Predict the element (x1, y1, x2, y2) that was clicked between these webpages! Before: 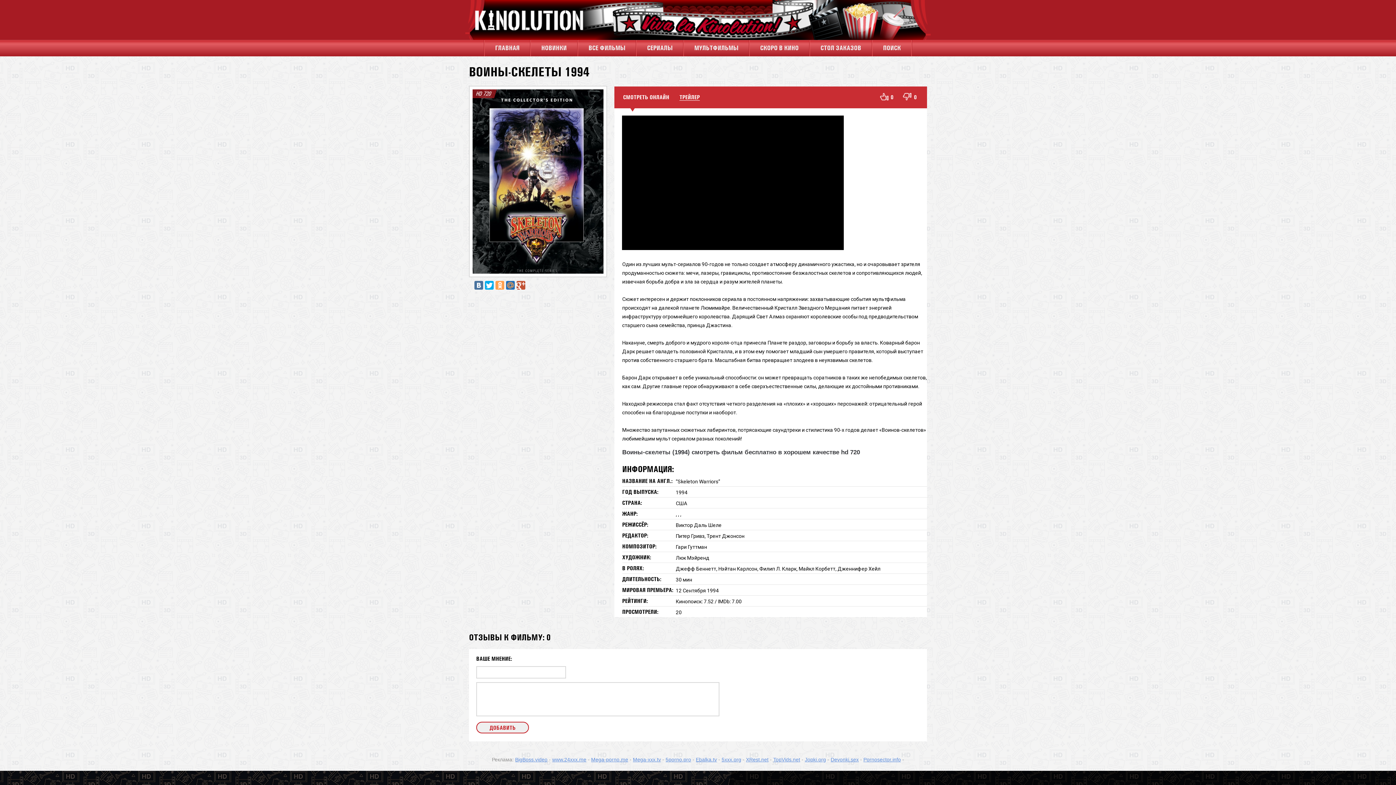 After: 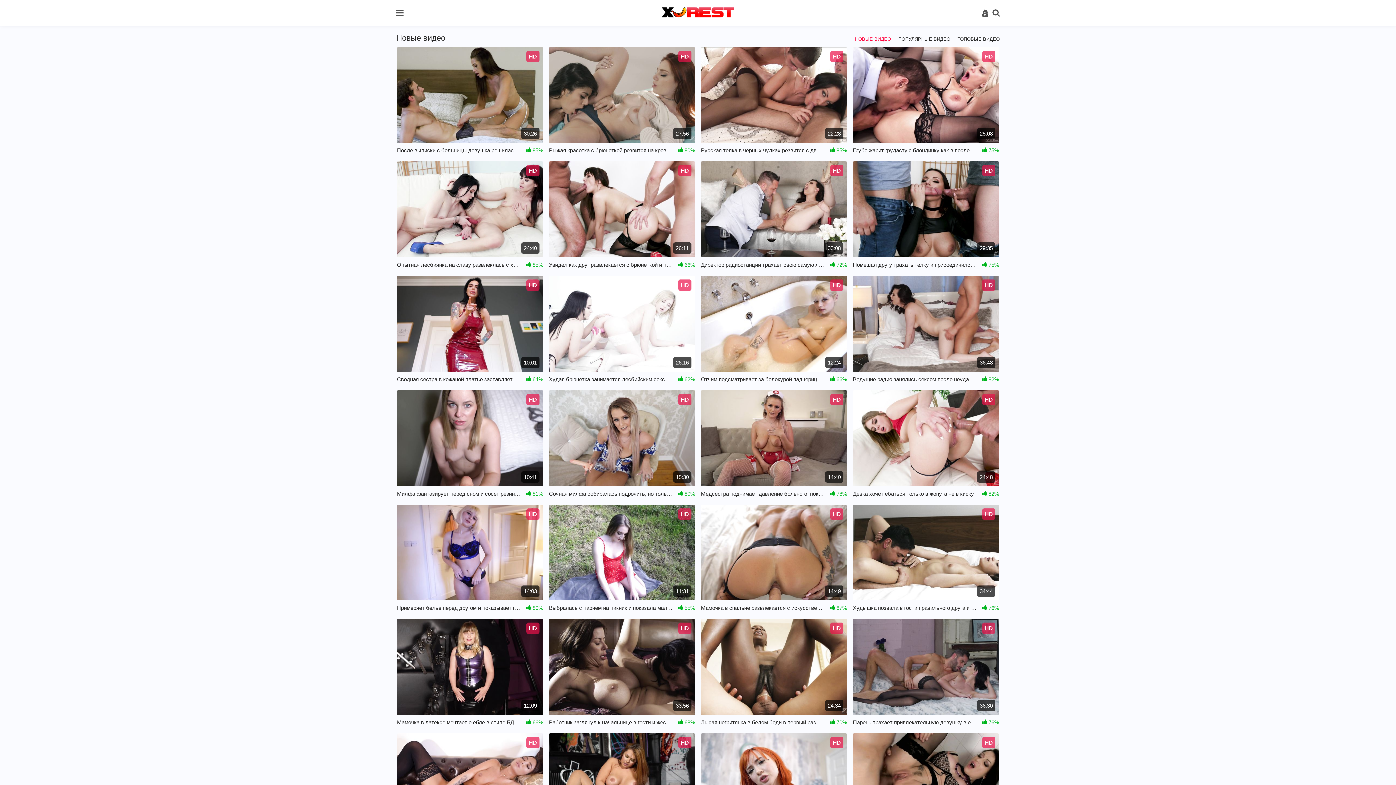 Action: bbox: (746, 757, 768, 762) label: XRest.net